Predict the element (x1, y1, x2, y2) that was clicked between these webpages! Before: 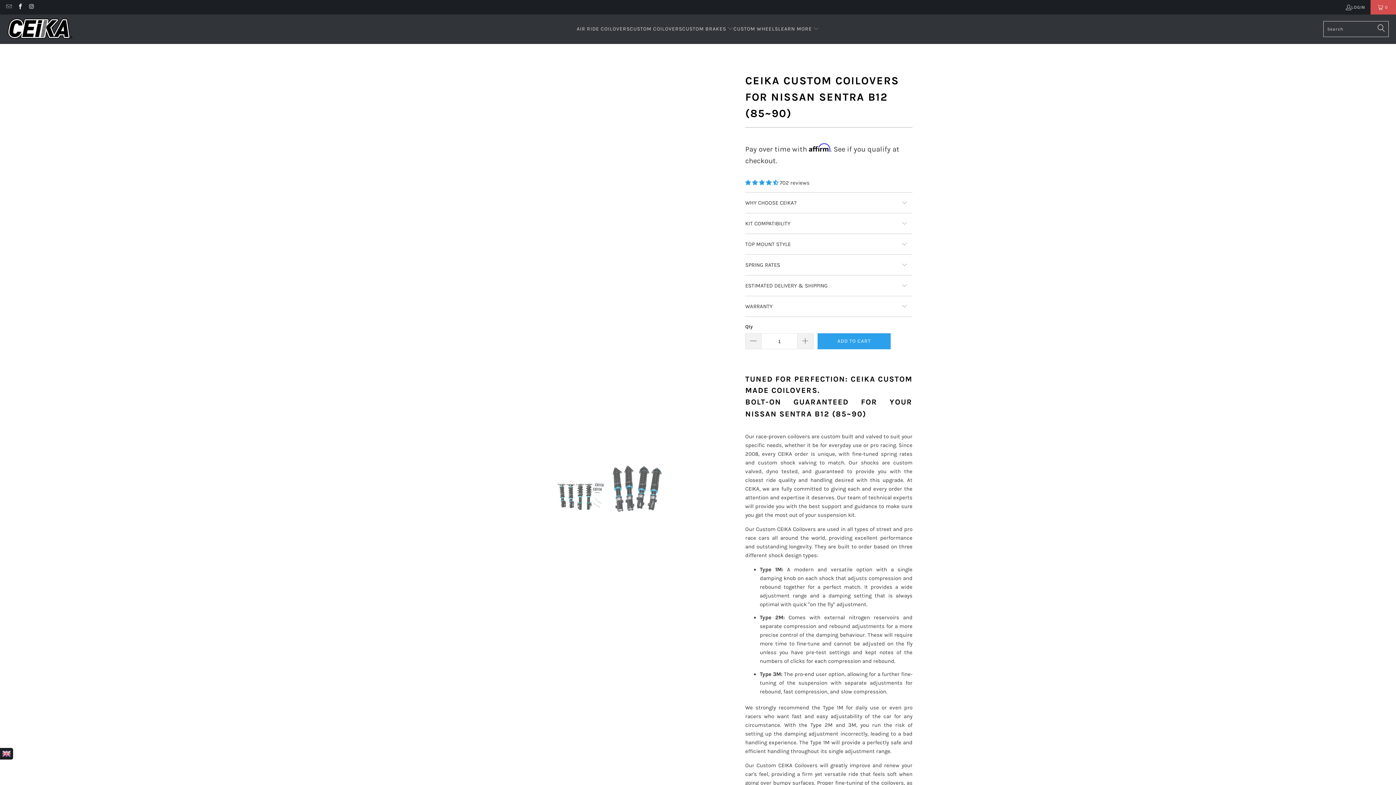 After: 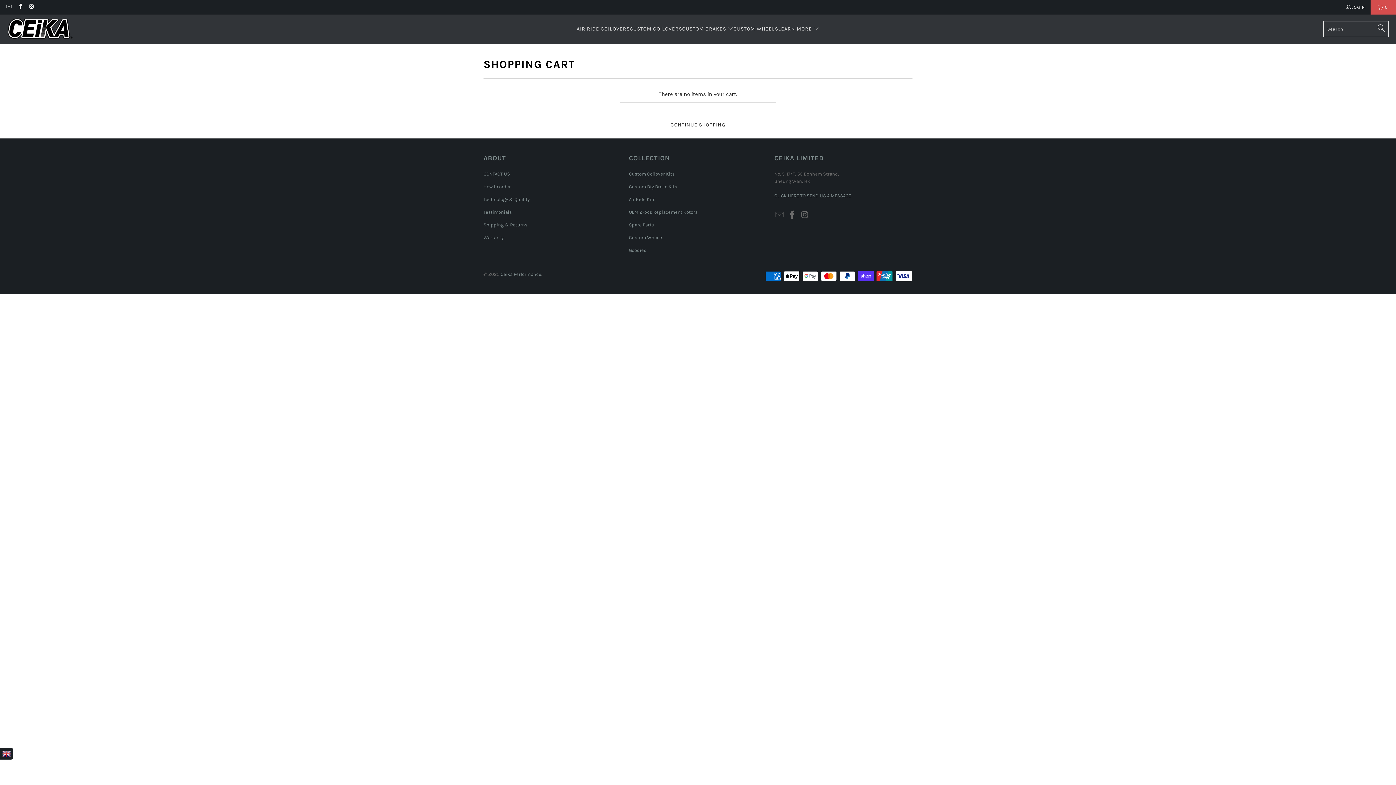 Action: bbox: (1370, 0, 1396, 14) label: 0